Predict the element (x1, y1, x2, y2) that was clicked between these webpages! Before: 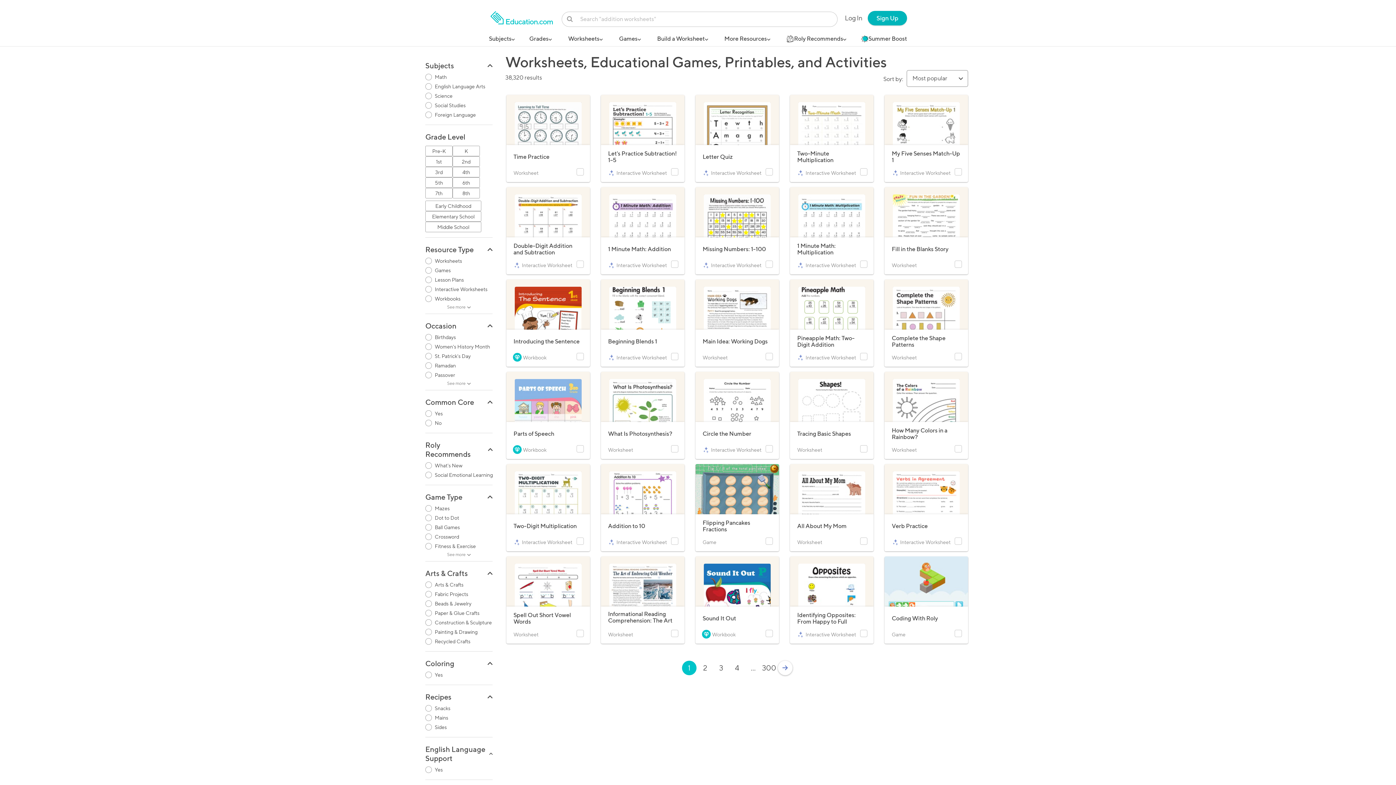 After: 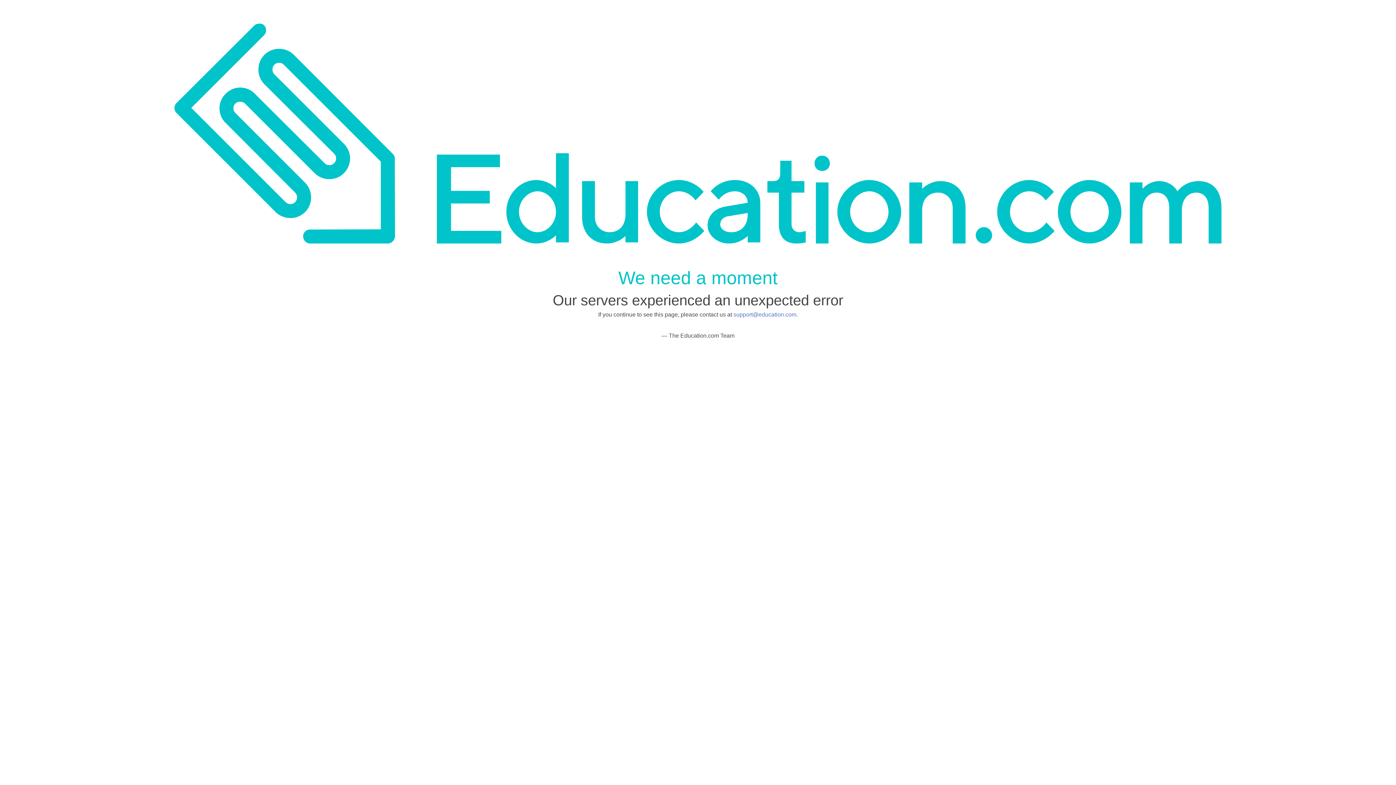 Action: label: Women's History Month bbox: (425, 342, 496, 351)